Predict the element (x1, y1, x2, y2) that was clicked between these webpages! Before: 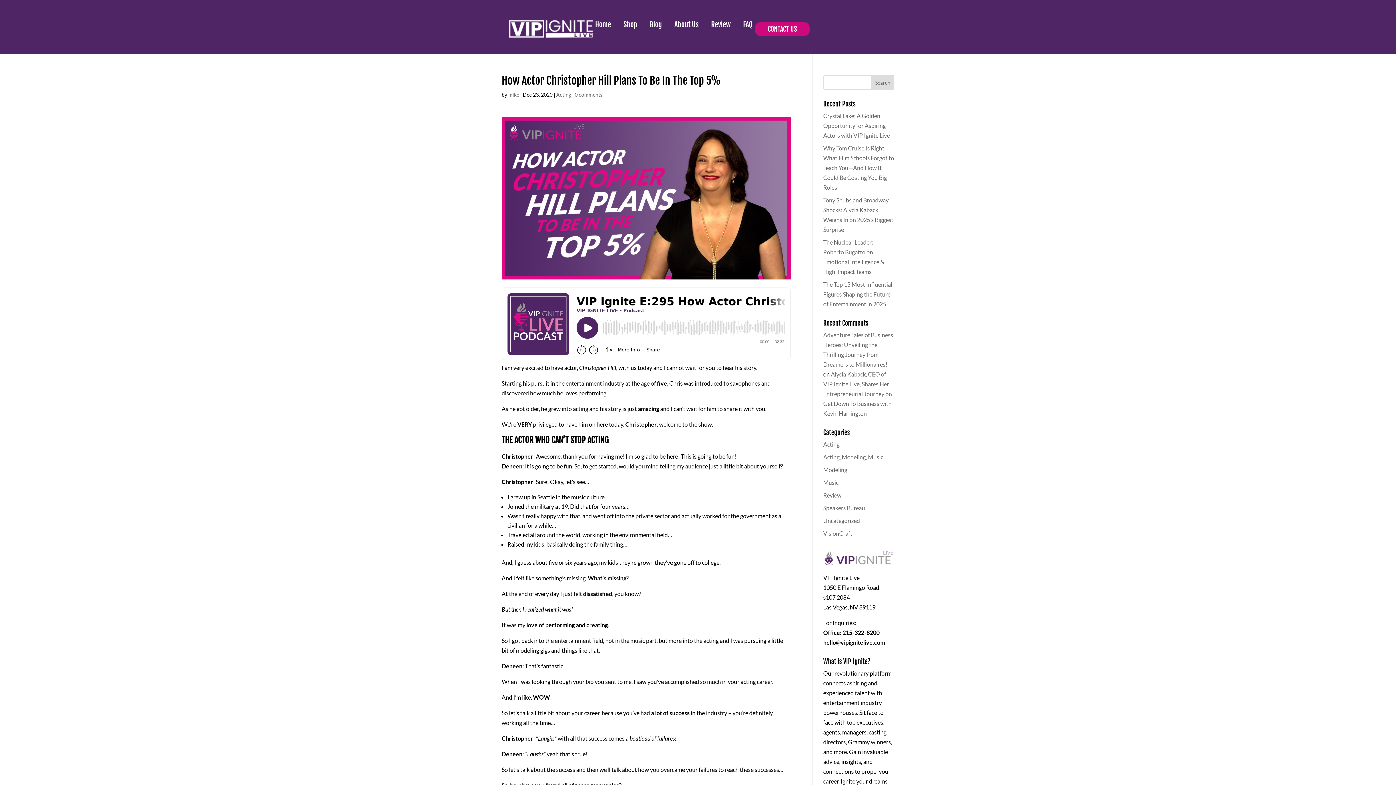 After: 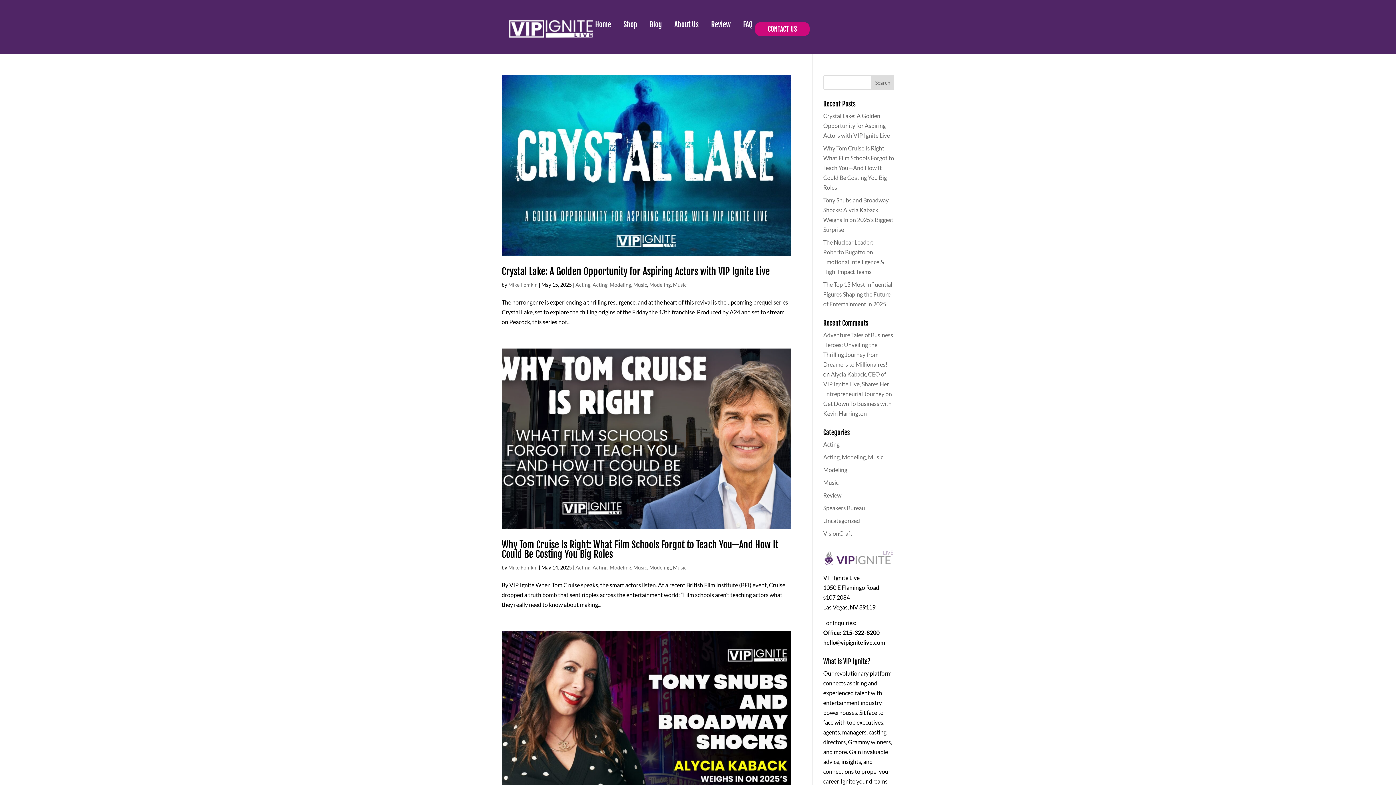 Action: bbox: (823, 453, 883, 460) label: Acting, Modeling, Music